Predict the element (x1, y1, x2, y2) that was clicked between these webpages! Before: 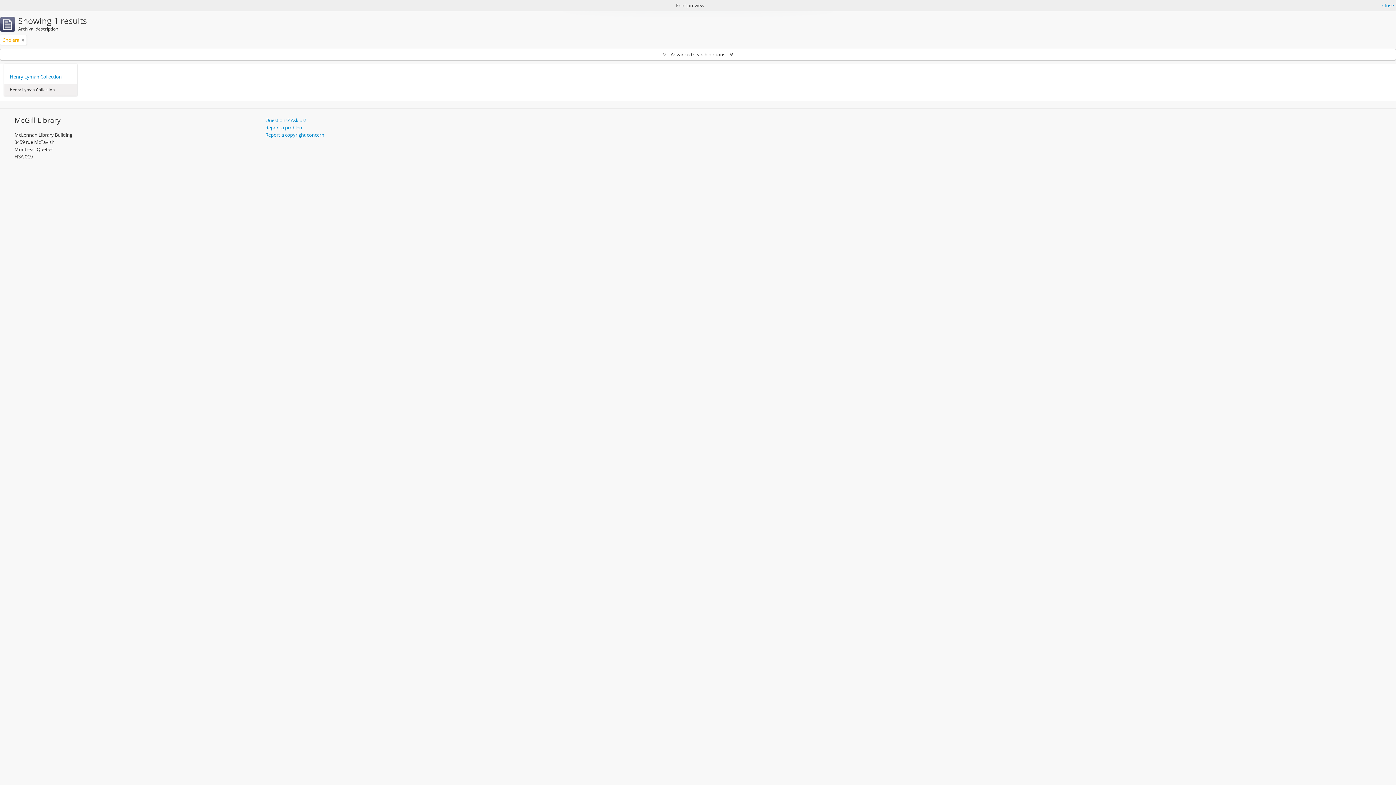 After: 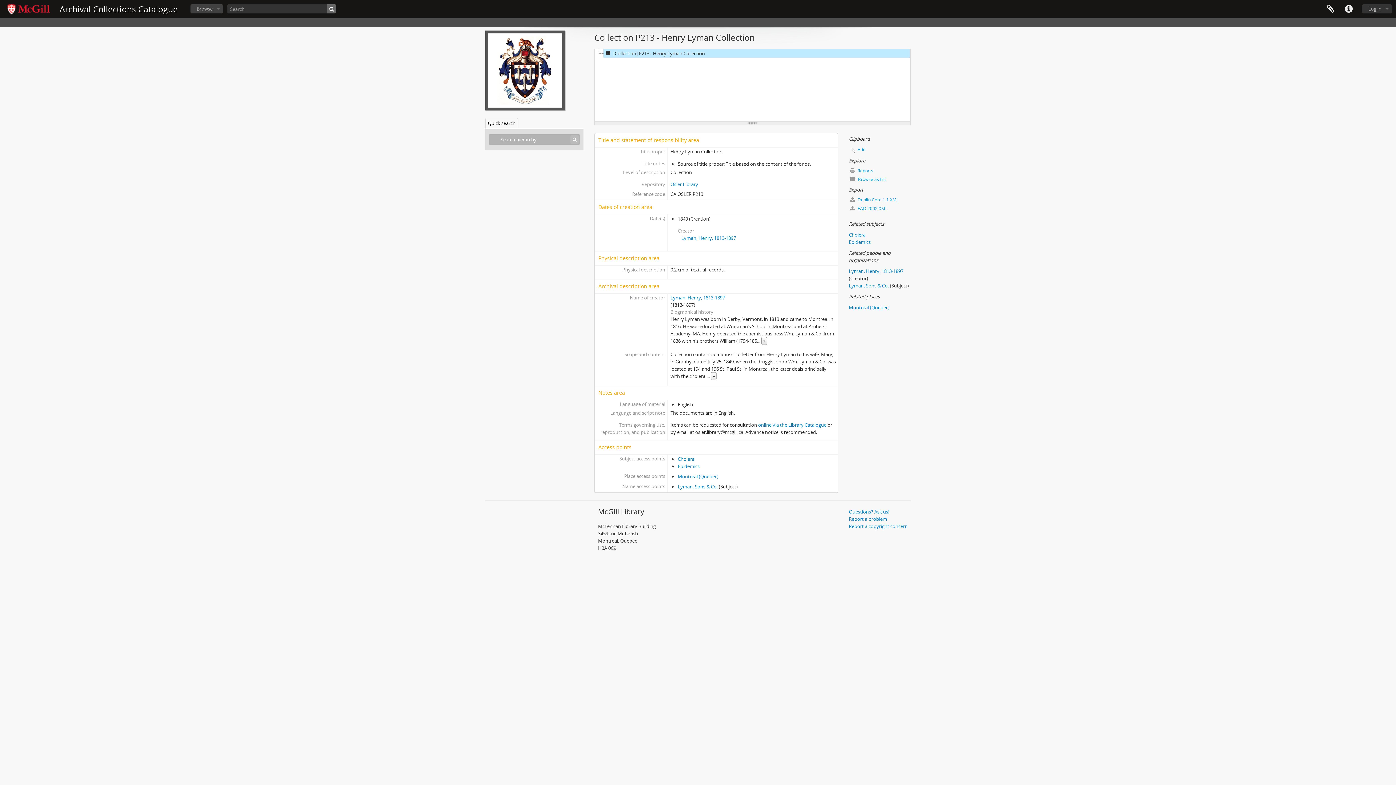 Action: label: Henry Lyman Collection bbox: (9, 73, 71, 80)